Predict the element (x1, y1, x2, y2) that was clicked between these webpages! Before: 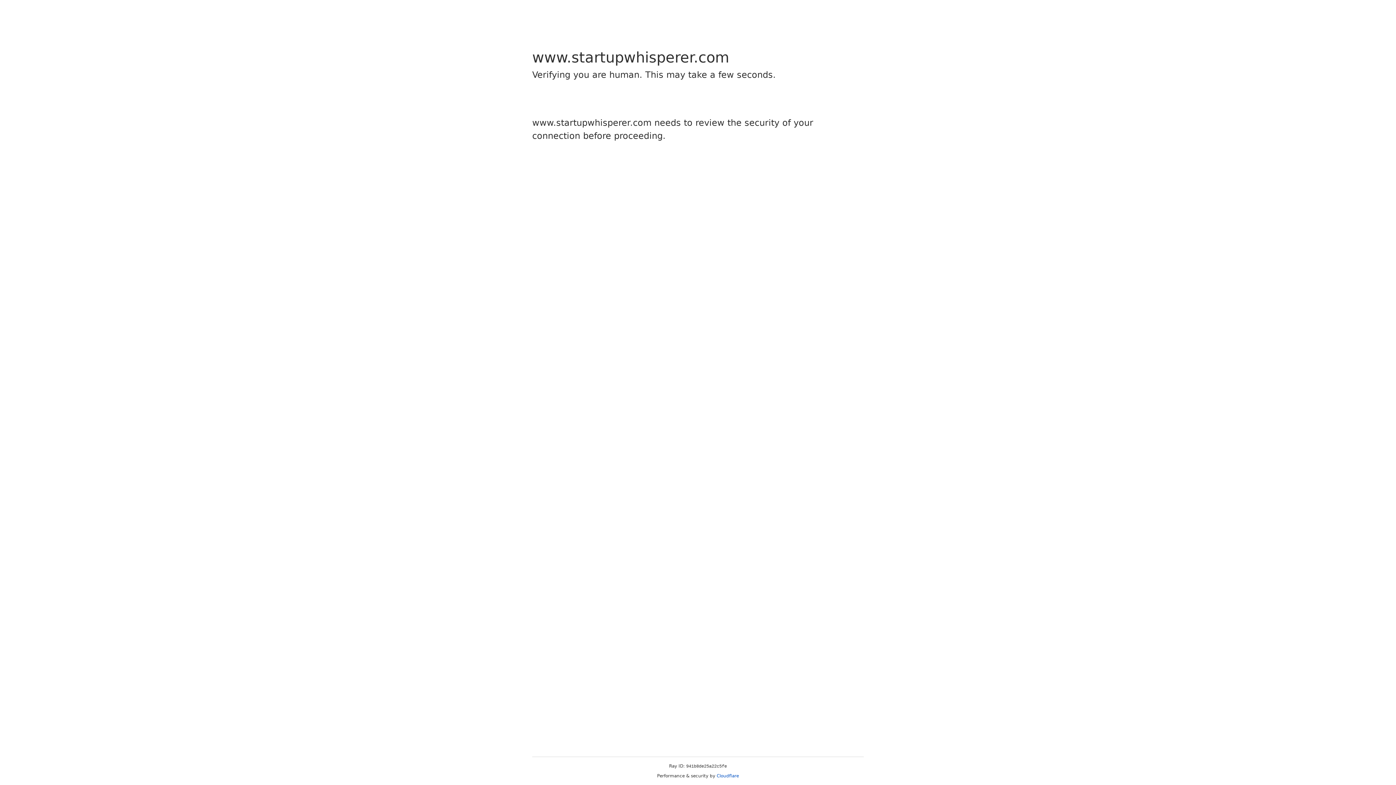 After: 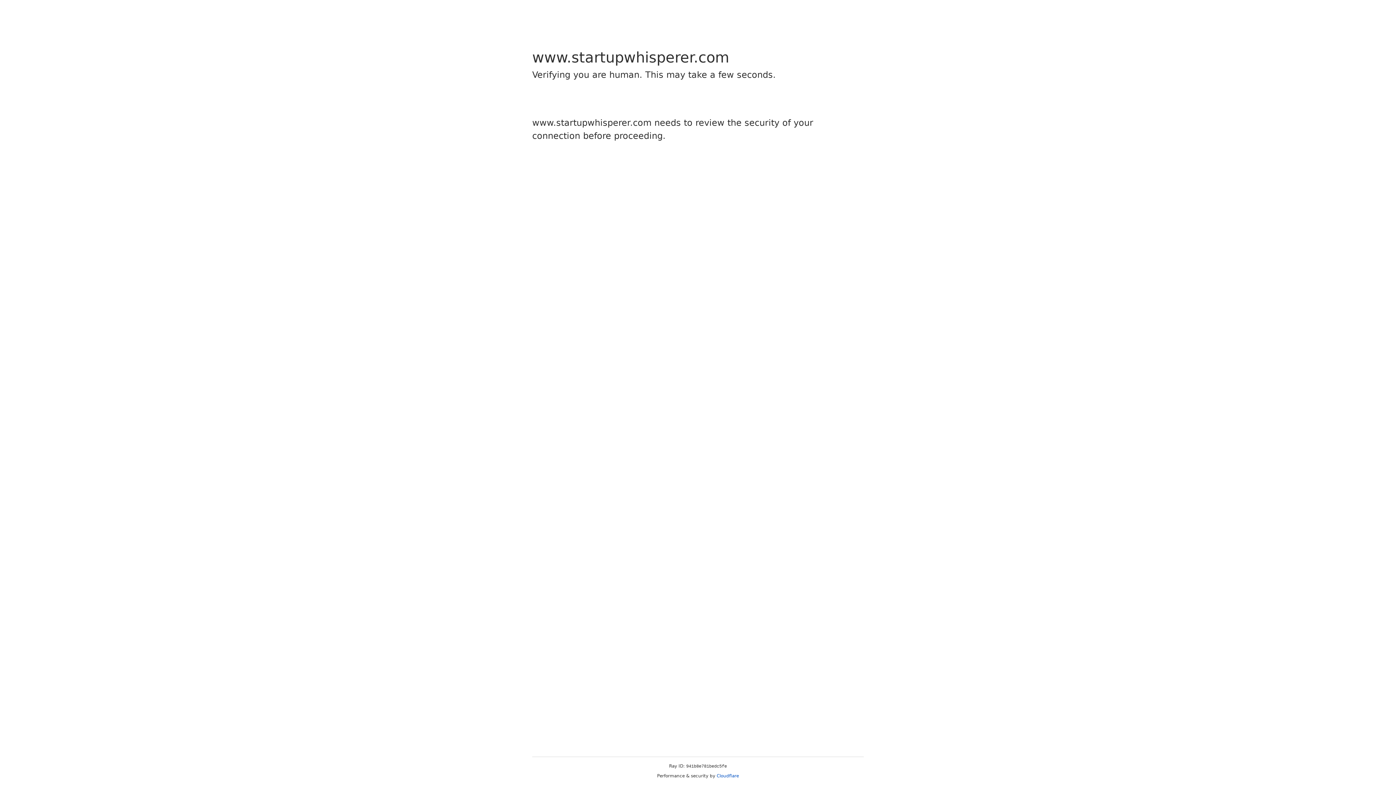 Action: bbox: (716, 773, 739, 778) label: Cloudflare